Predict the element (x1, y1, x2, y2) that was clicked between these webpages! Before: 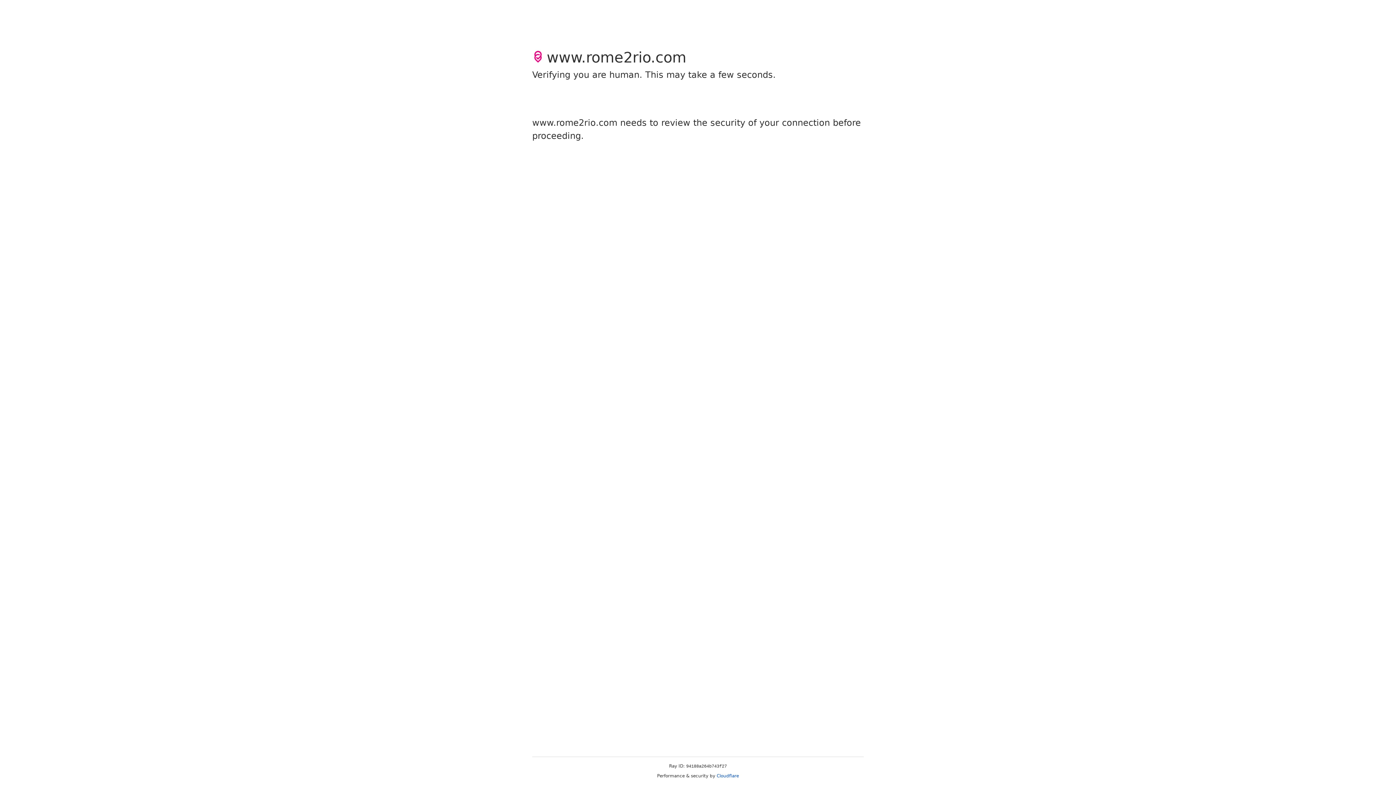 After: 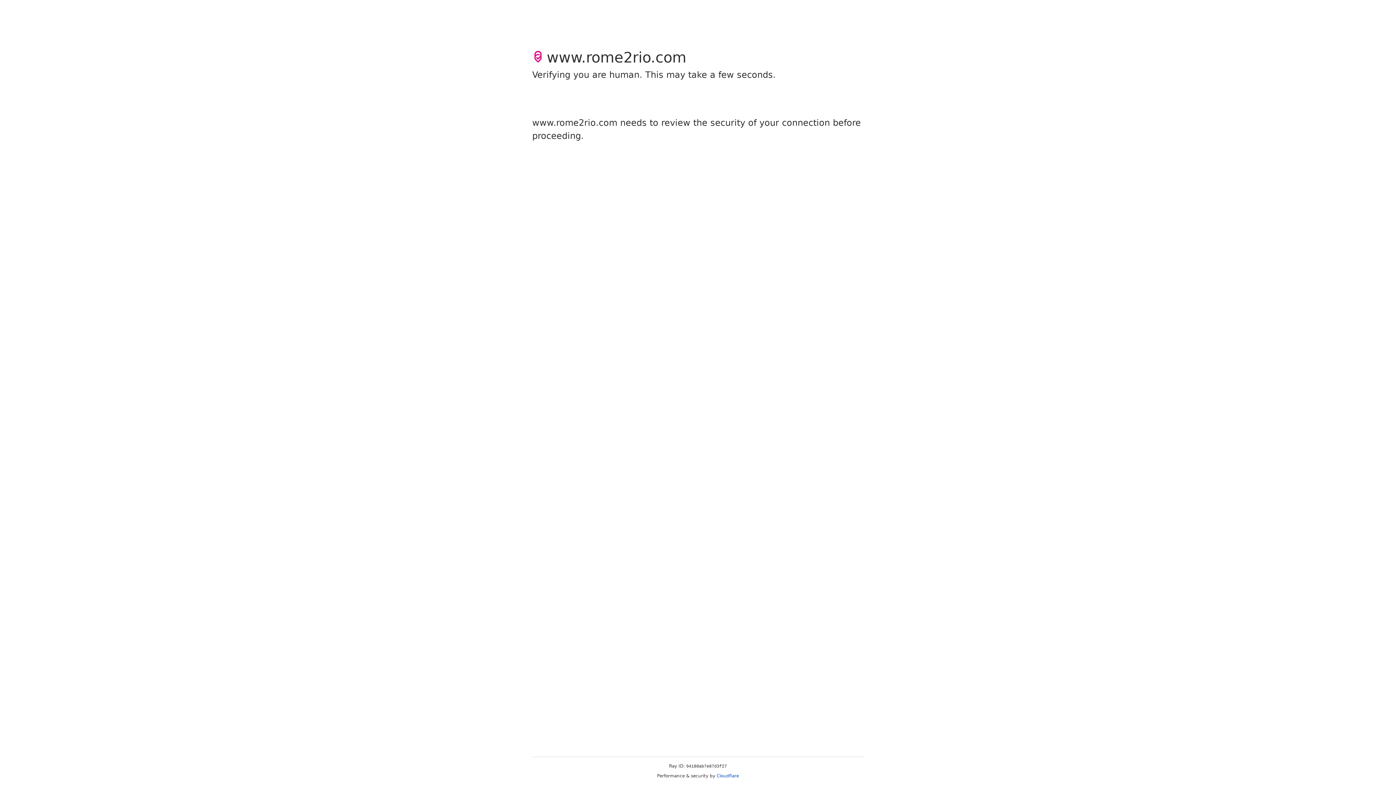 Action: label: Cloudflare bbox: (716, 773, 739, 778)